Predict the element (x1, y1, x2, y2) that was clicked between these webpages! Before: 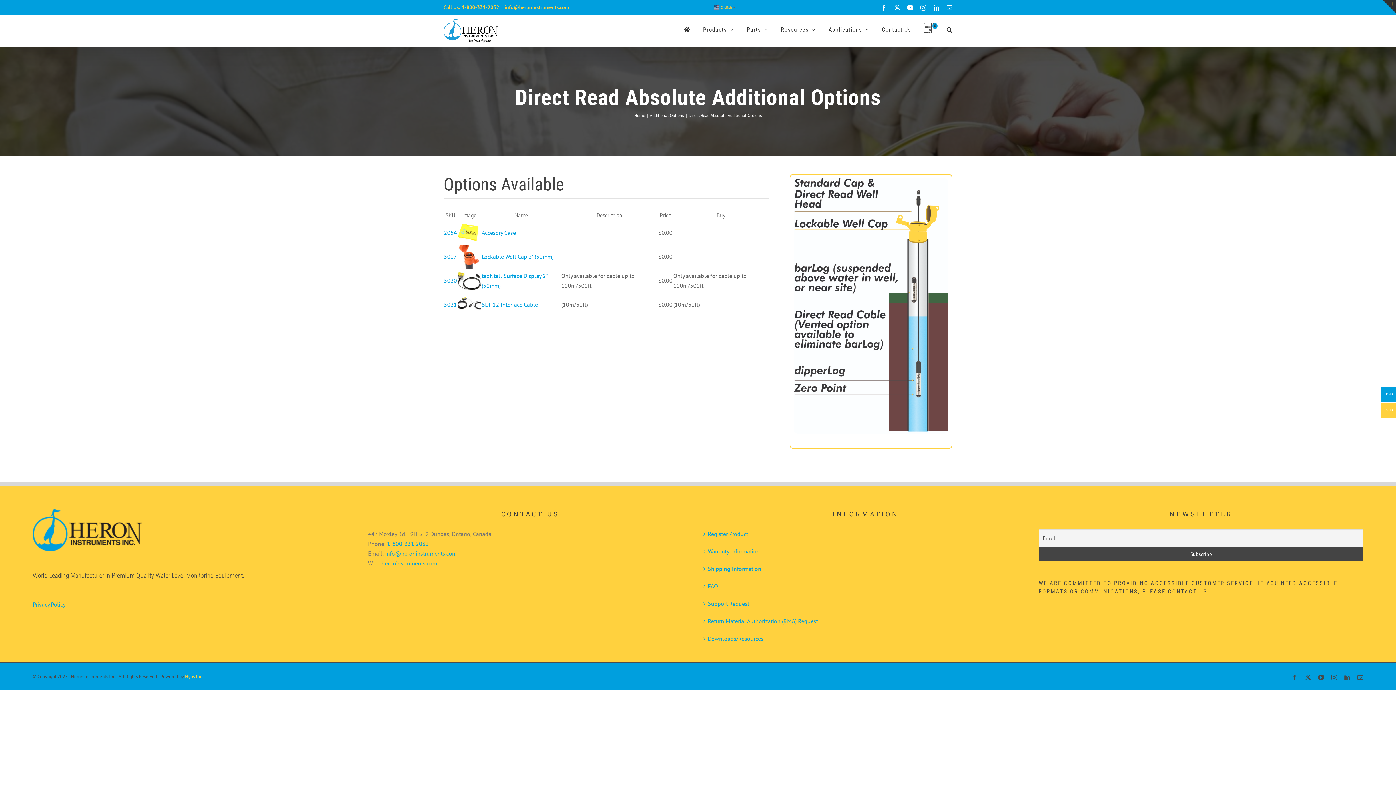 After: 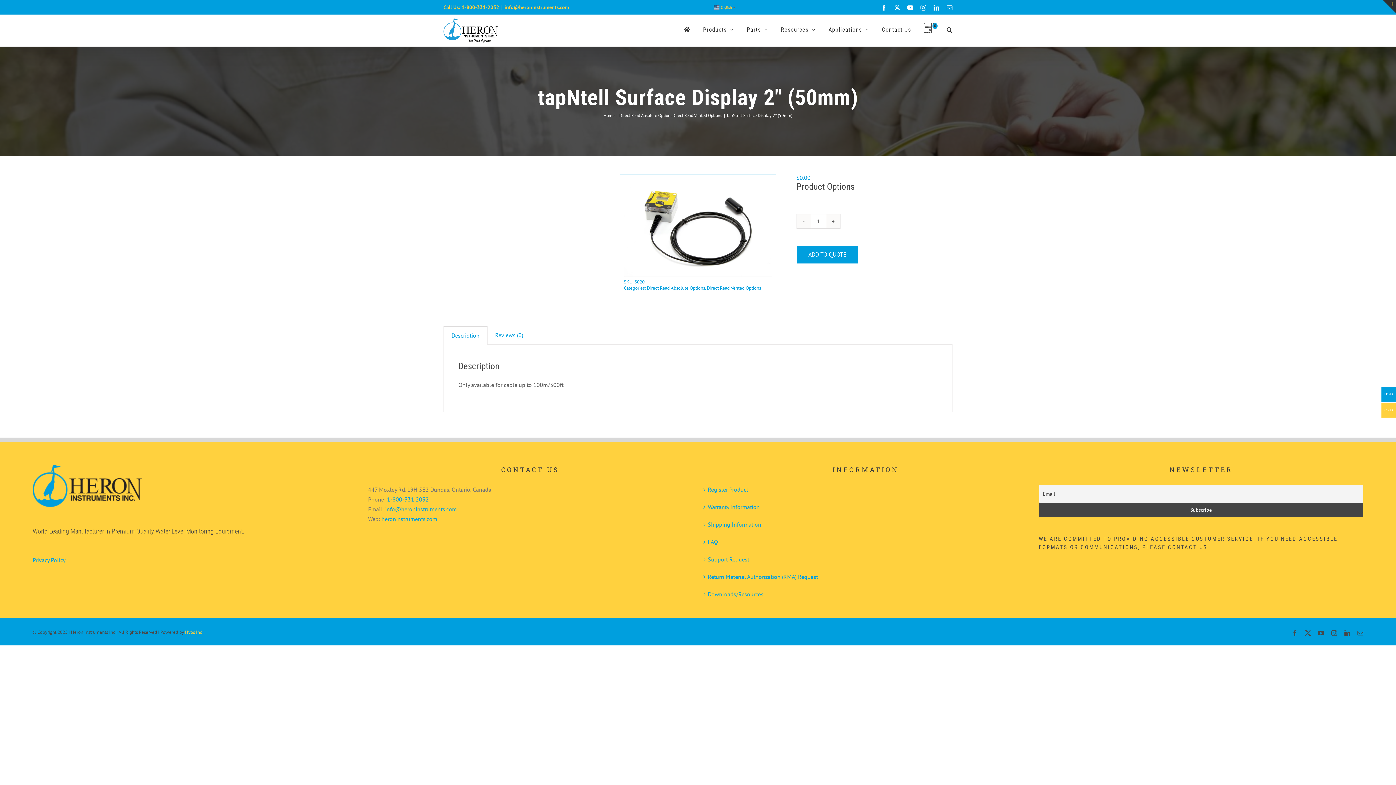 Action: bbox: (444, 277, 457, 284) label: 5020